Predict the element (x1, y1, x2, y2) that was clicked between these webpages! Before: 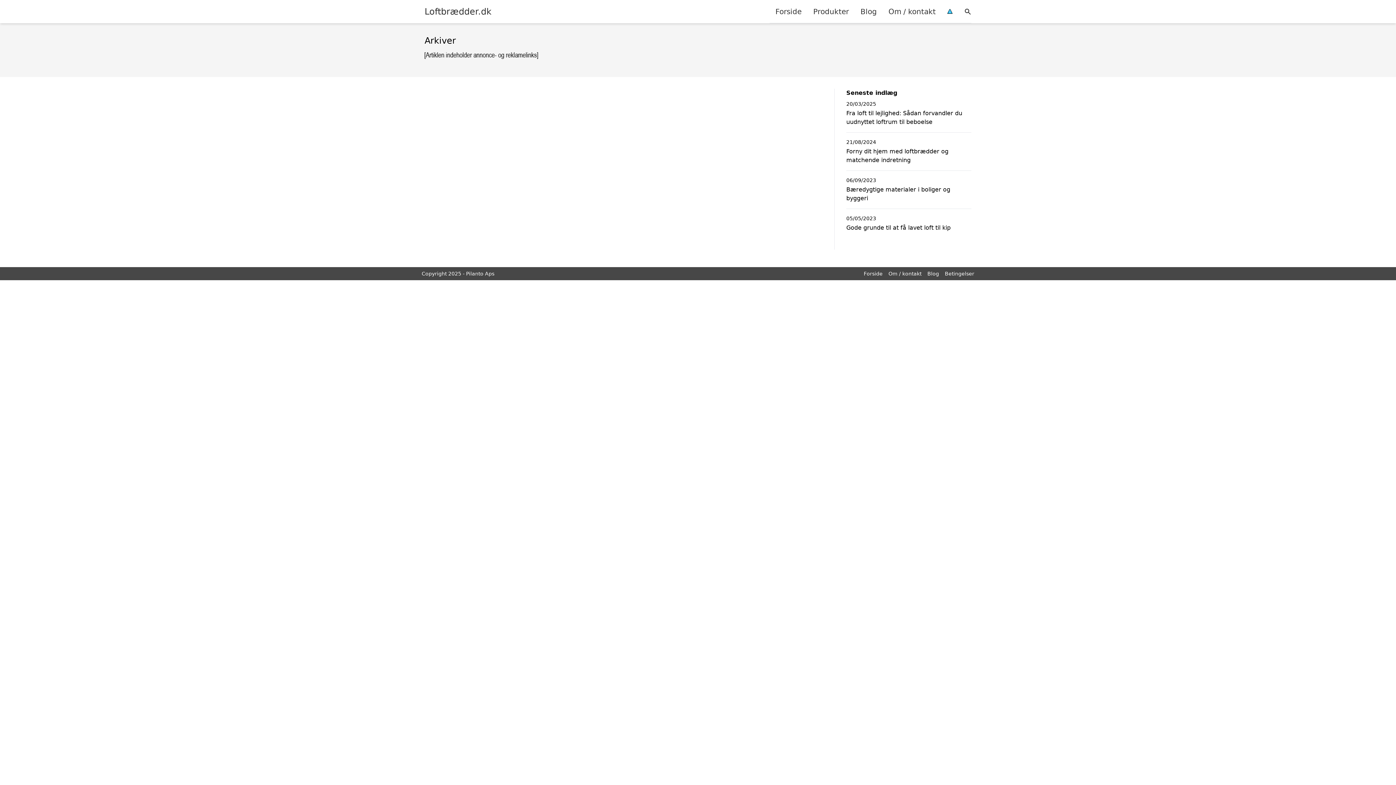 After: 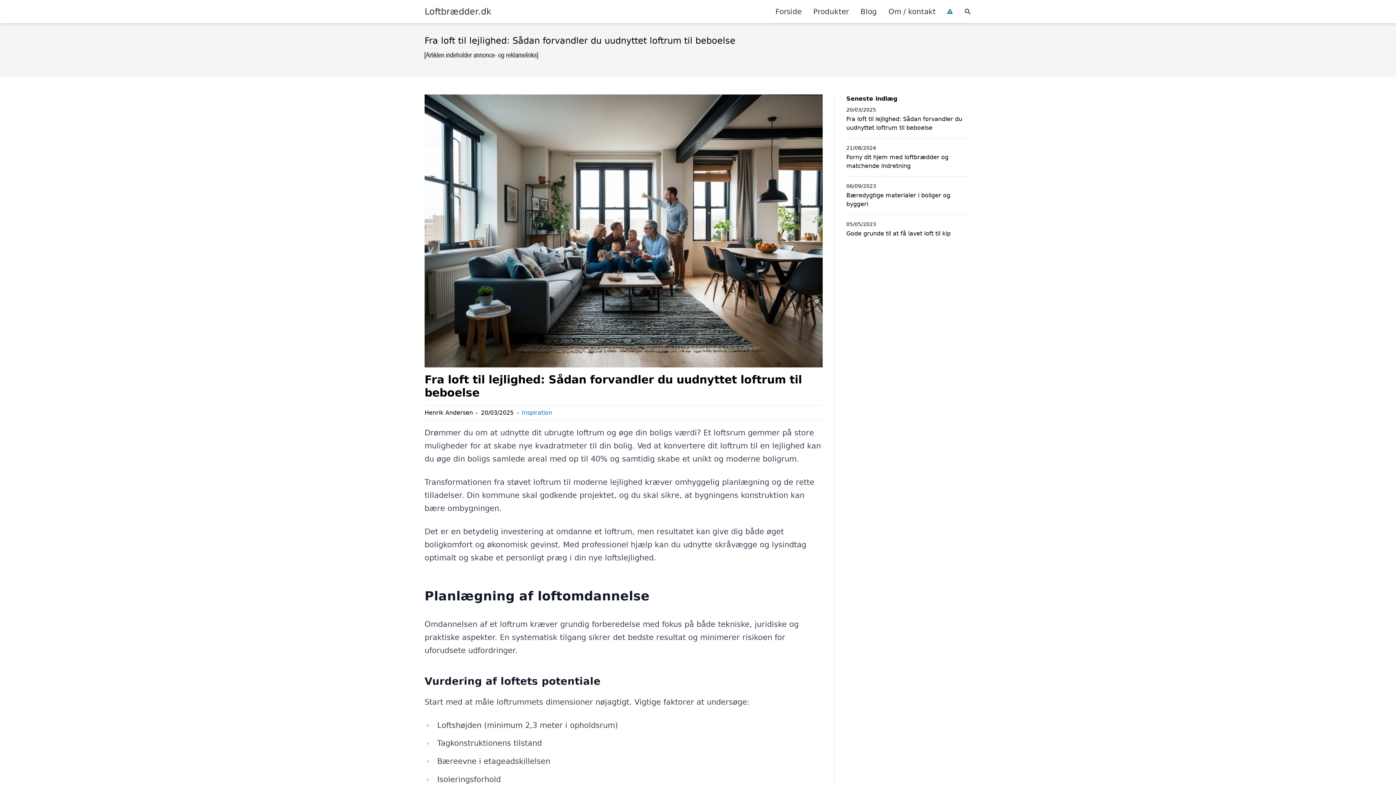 Action: bbox: (846, 109, 971, 126) label: Fra loft til lejlighed: Sådan forvandler du uudnyttet loftrum til beboelse